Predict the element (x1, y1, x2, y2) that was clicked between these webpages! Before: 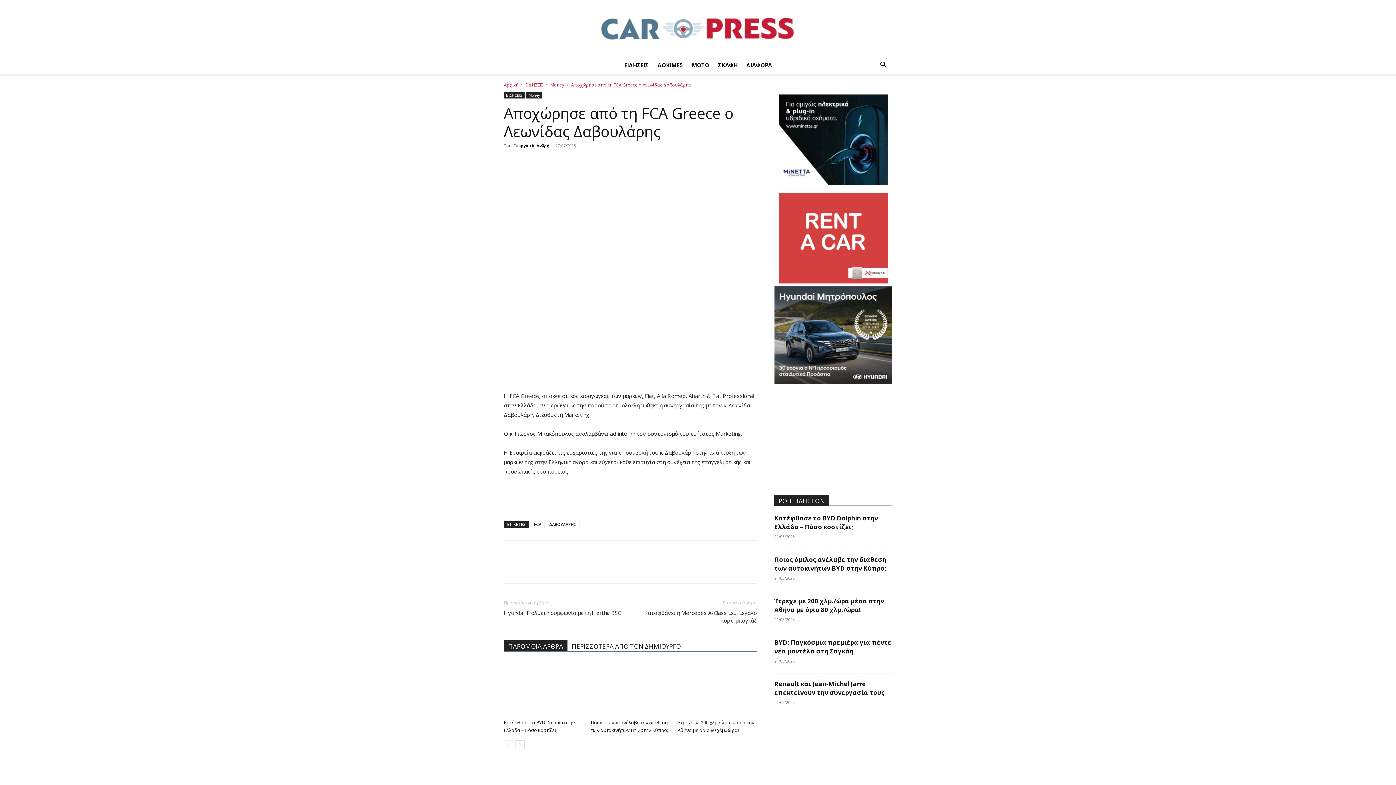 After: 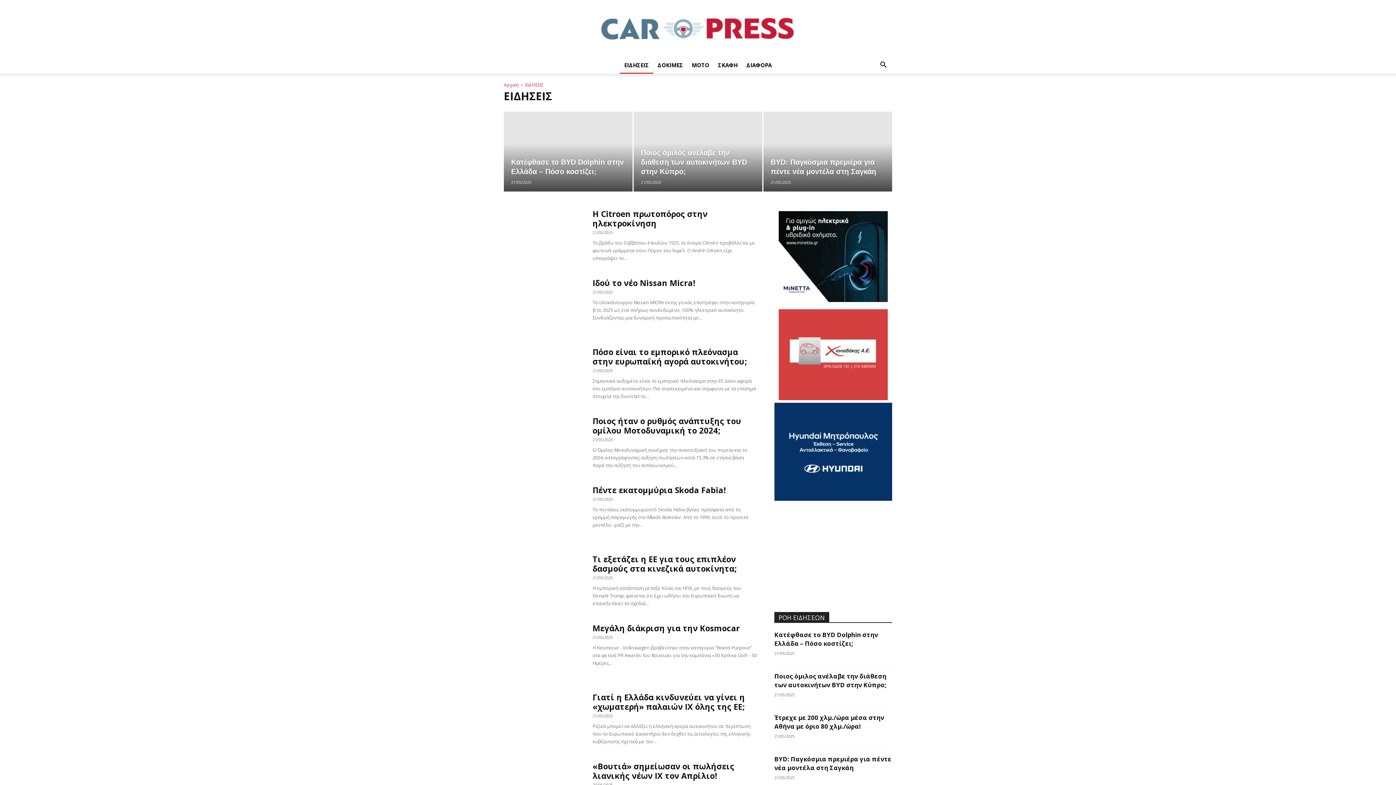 Action: label: ΕΙΔΗΣΕΙΣ bbox: (620, 56, 653, 73)